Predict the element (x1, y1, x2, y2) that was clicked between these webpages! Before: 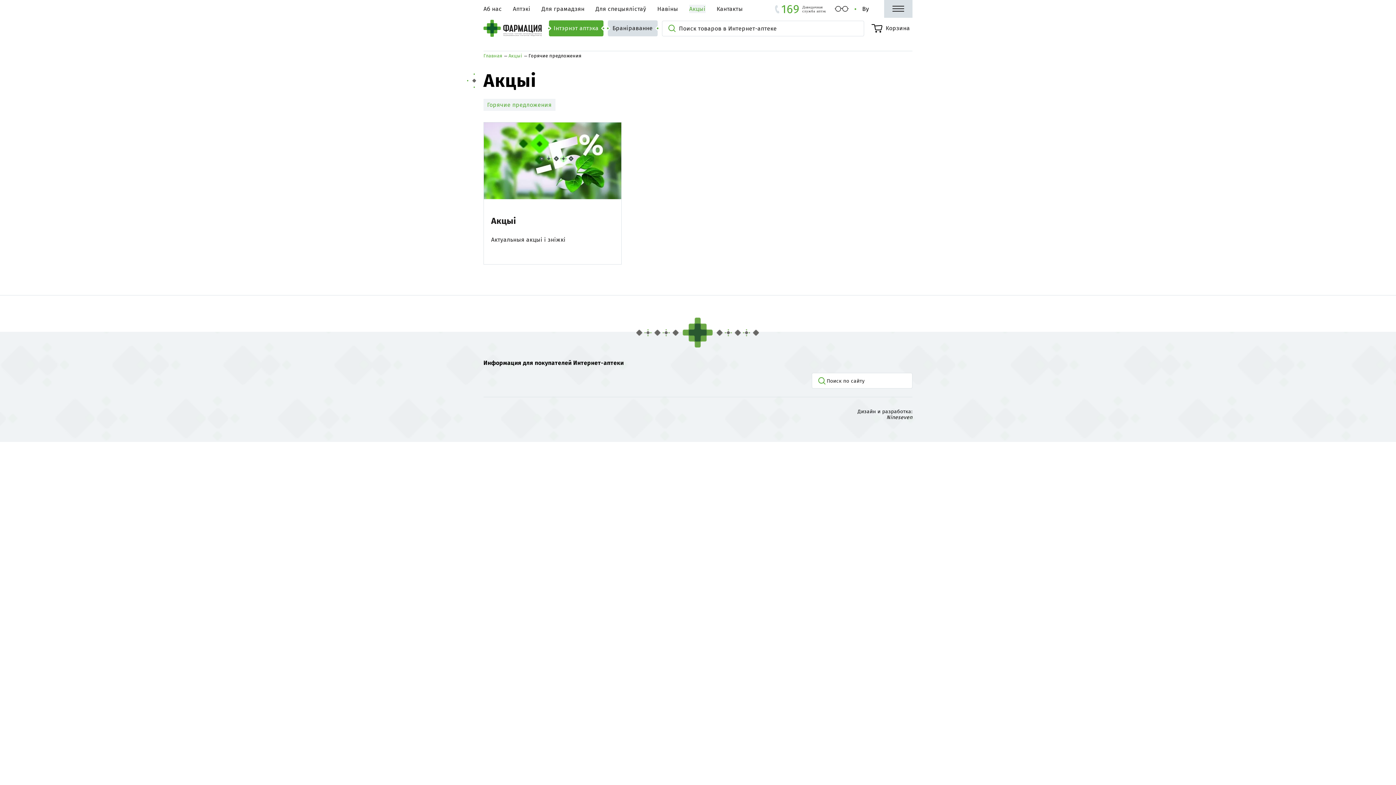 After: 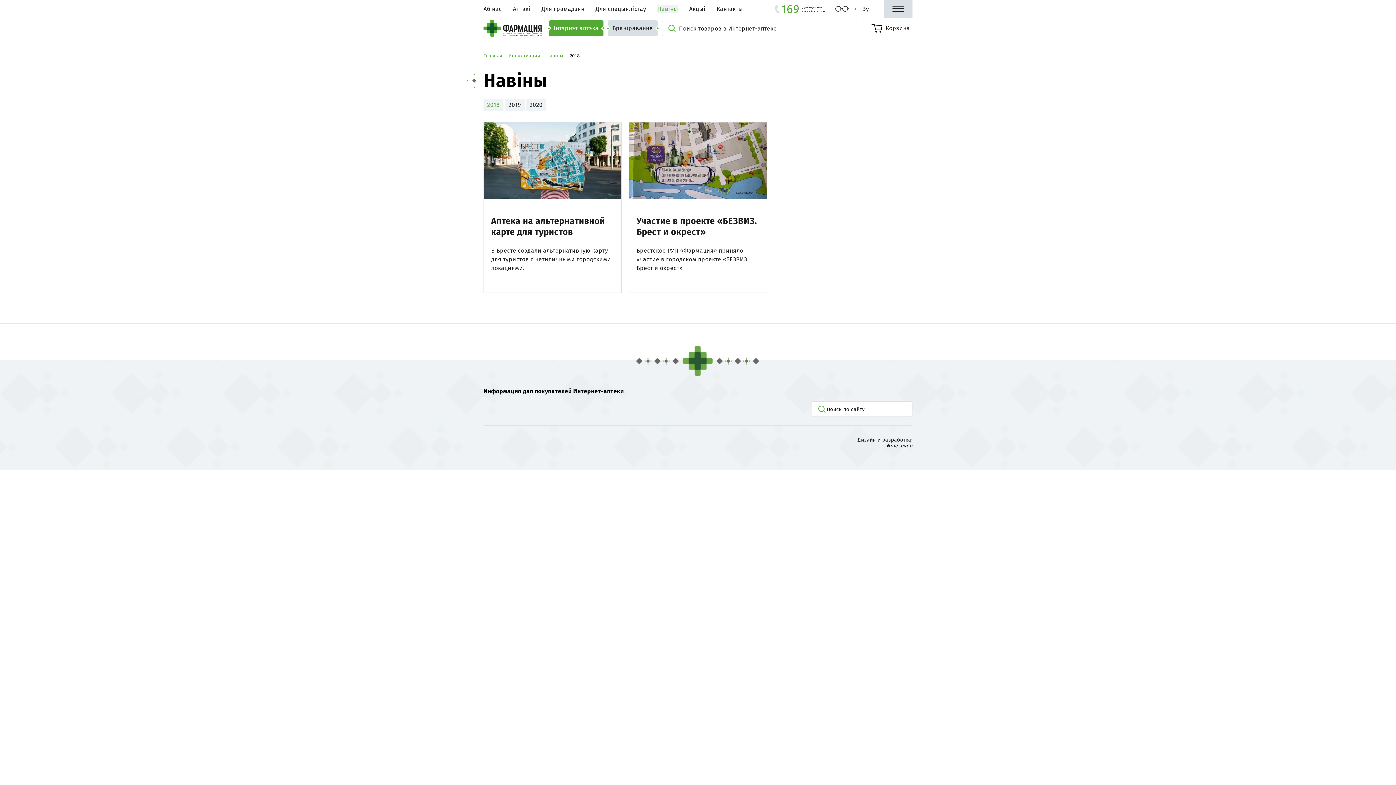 Action: bbox: (657, 4, 678, 13) label: Навіны